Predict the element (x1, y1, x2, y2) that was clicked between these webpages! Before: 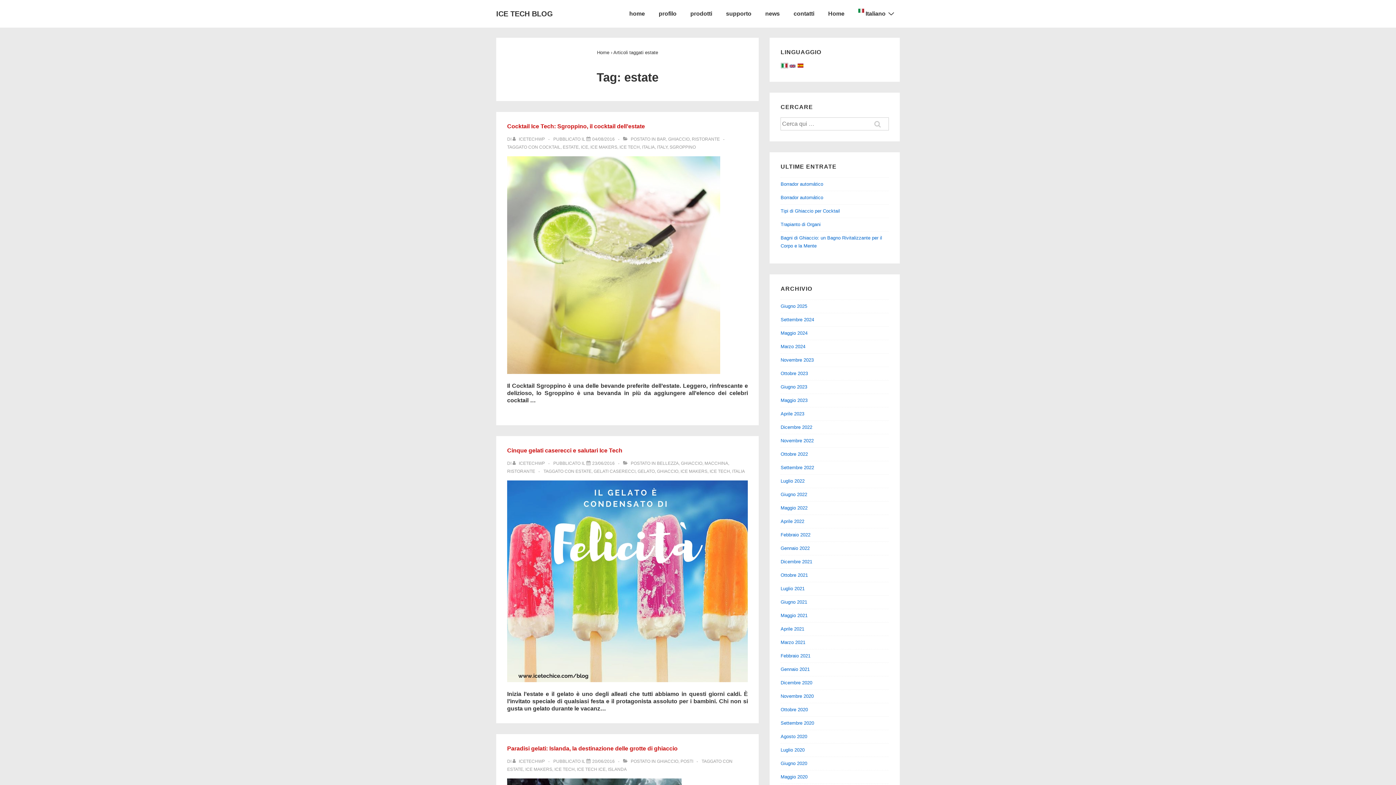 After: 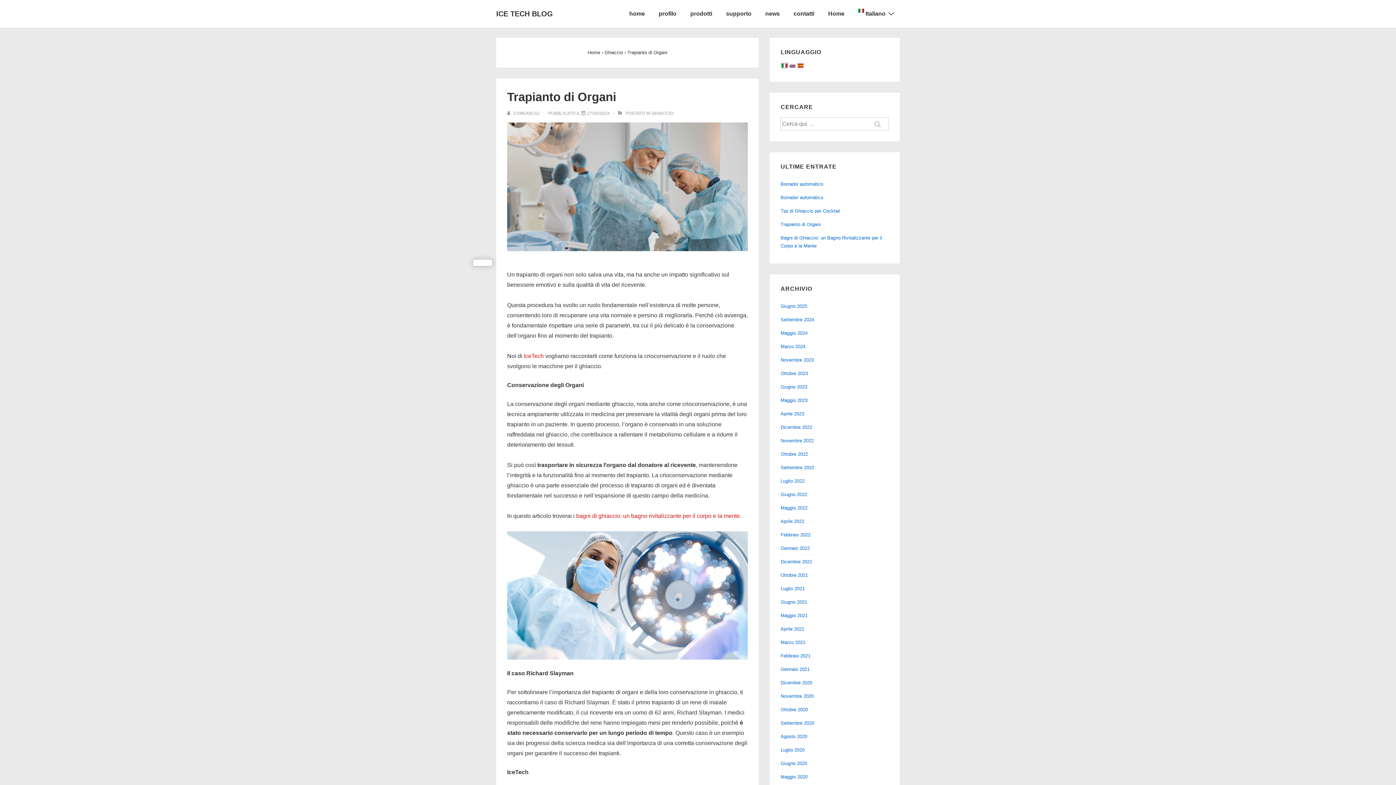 Action: bbox: (780, 221, 820, 227) label: Trapianto di Organi